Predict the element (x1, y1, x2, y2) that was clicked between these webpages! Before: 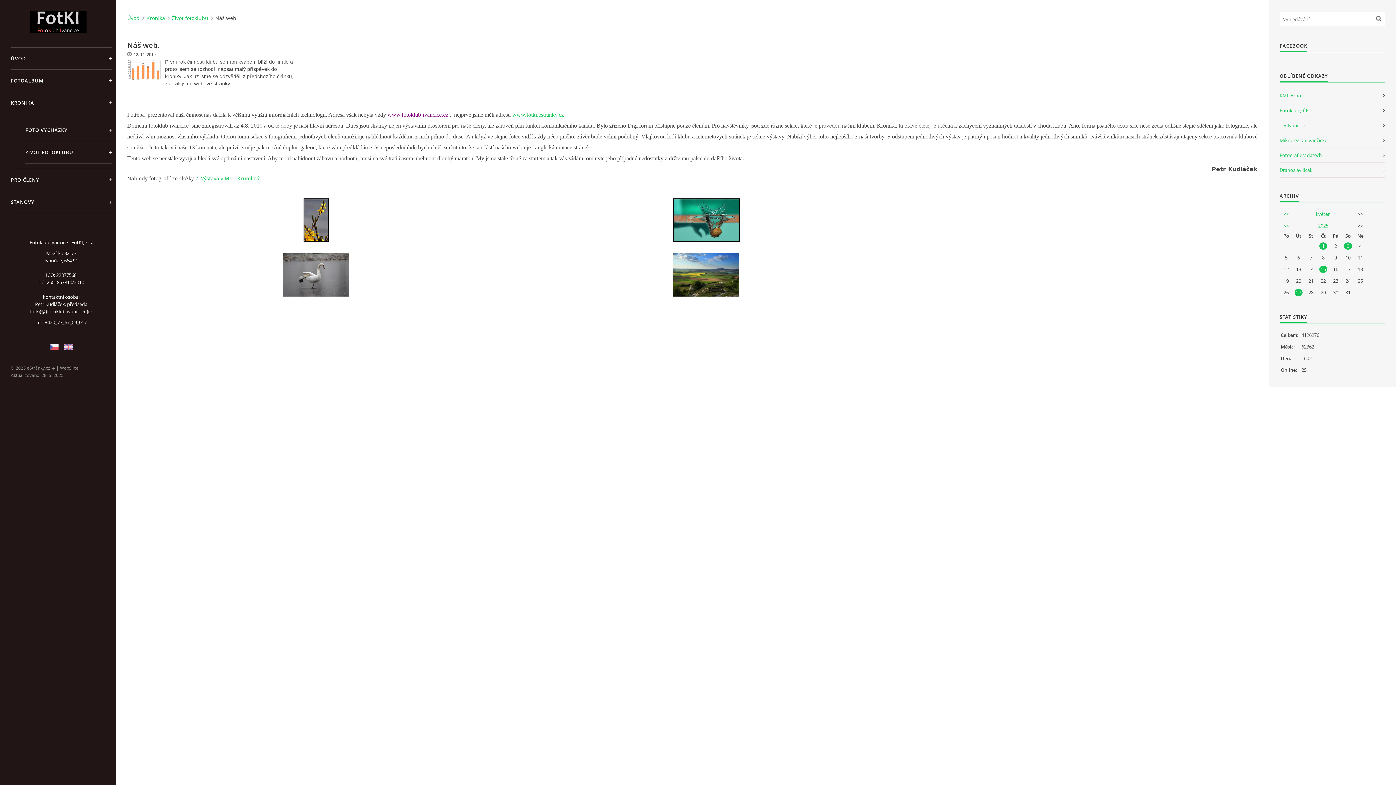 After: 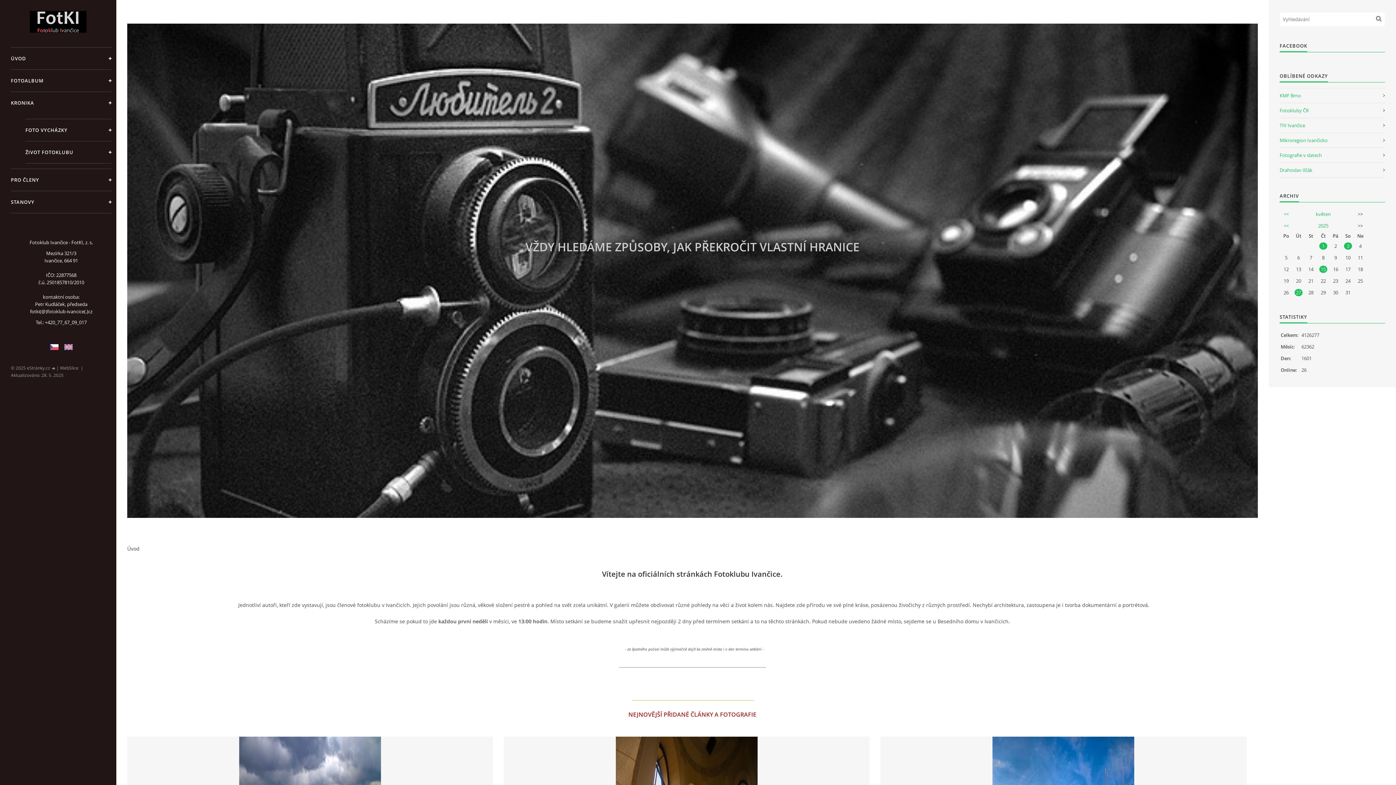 Action: bbox: (512, 109, 564, 120) label: www.fotki.estranky.cz